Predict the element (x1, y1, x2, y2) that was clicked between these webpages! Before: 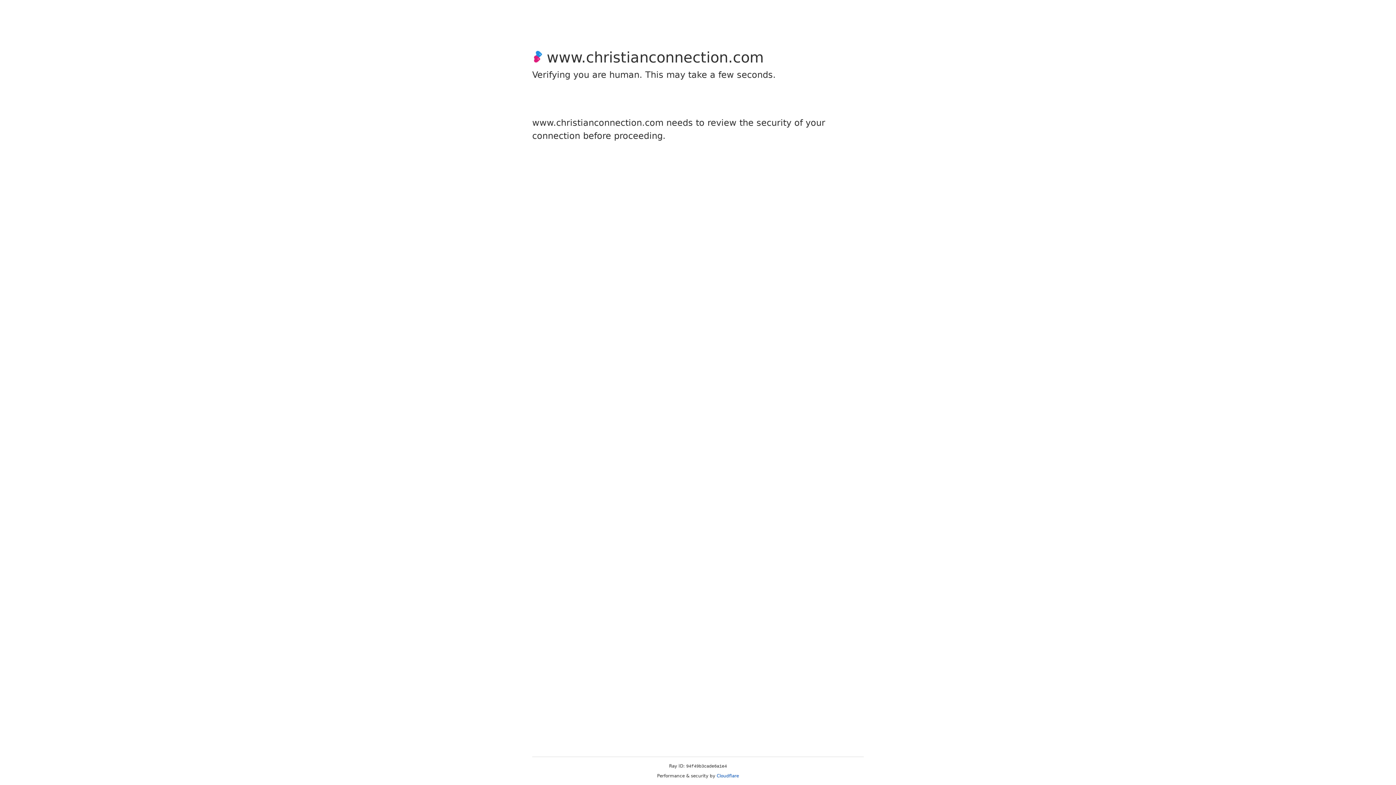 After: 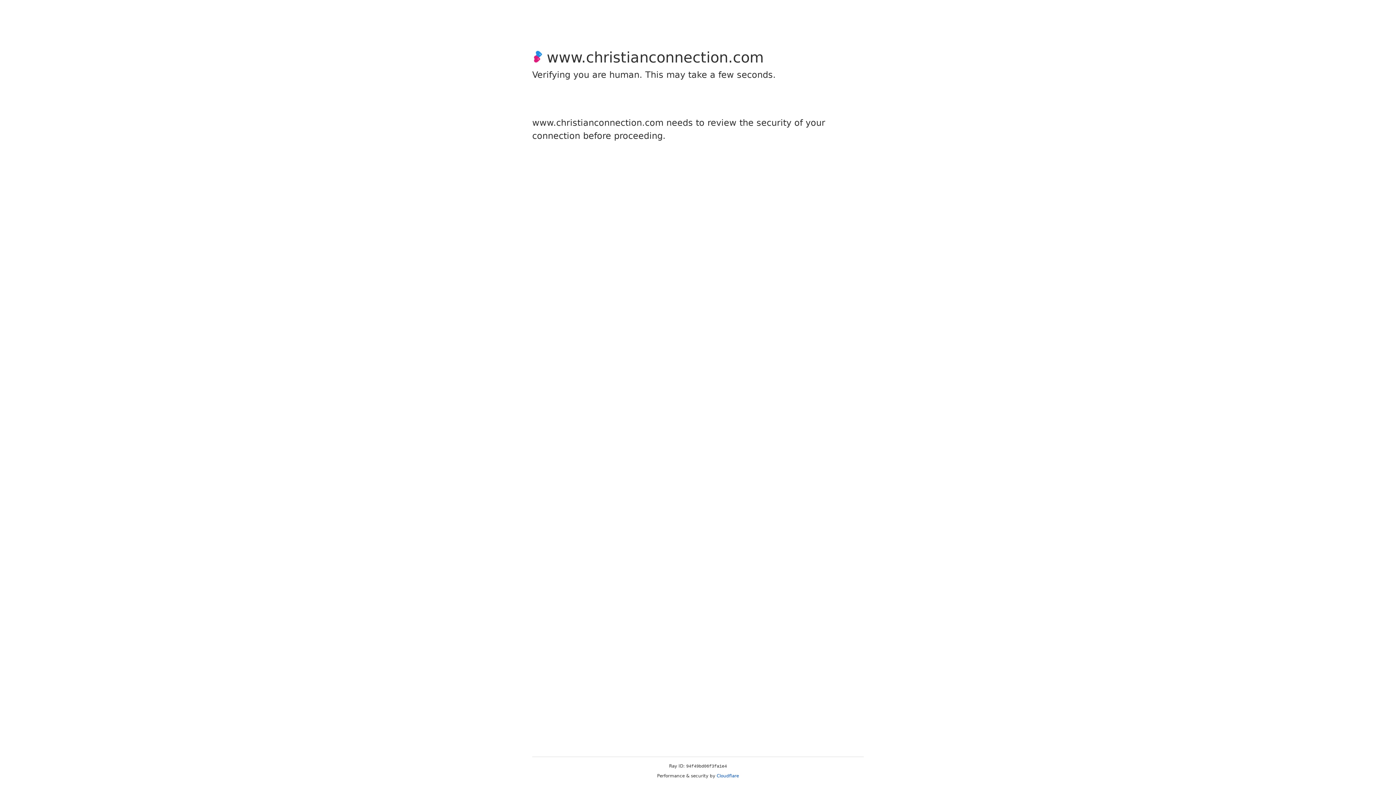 Action: label: Cloudflare bbox: (716, 773, 739, 778)